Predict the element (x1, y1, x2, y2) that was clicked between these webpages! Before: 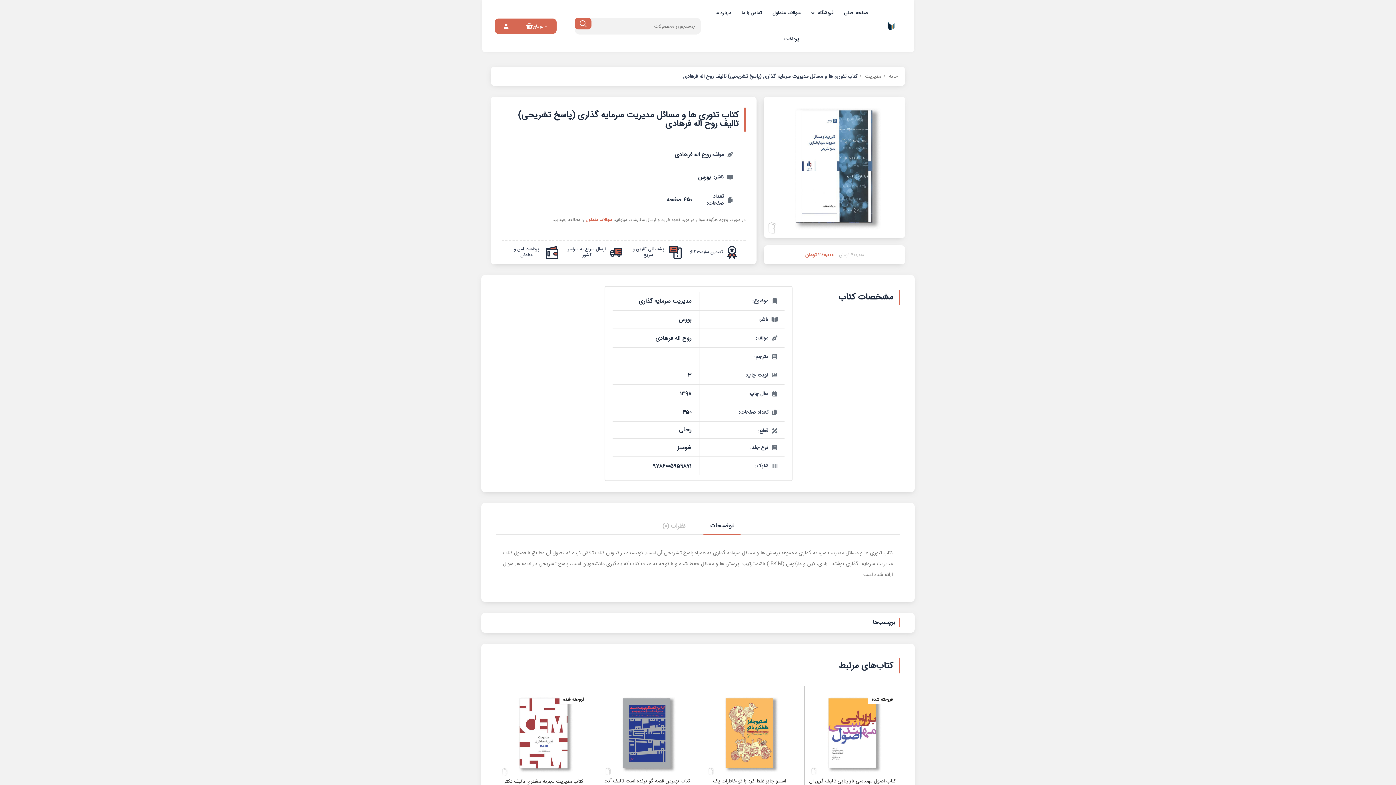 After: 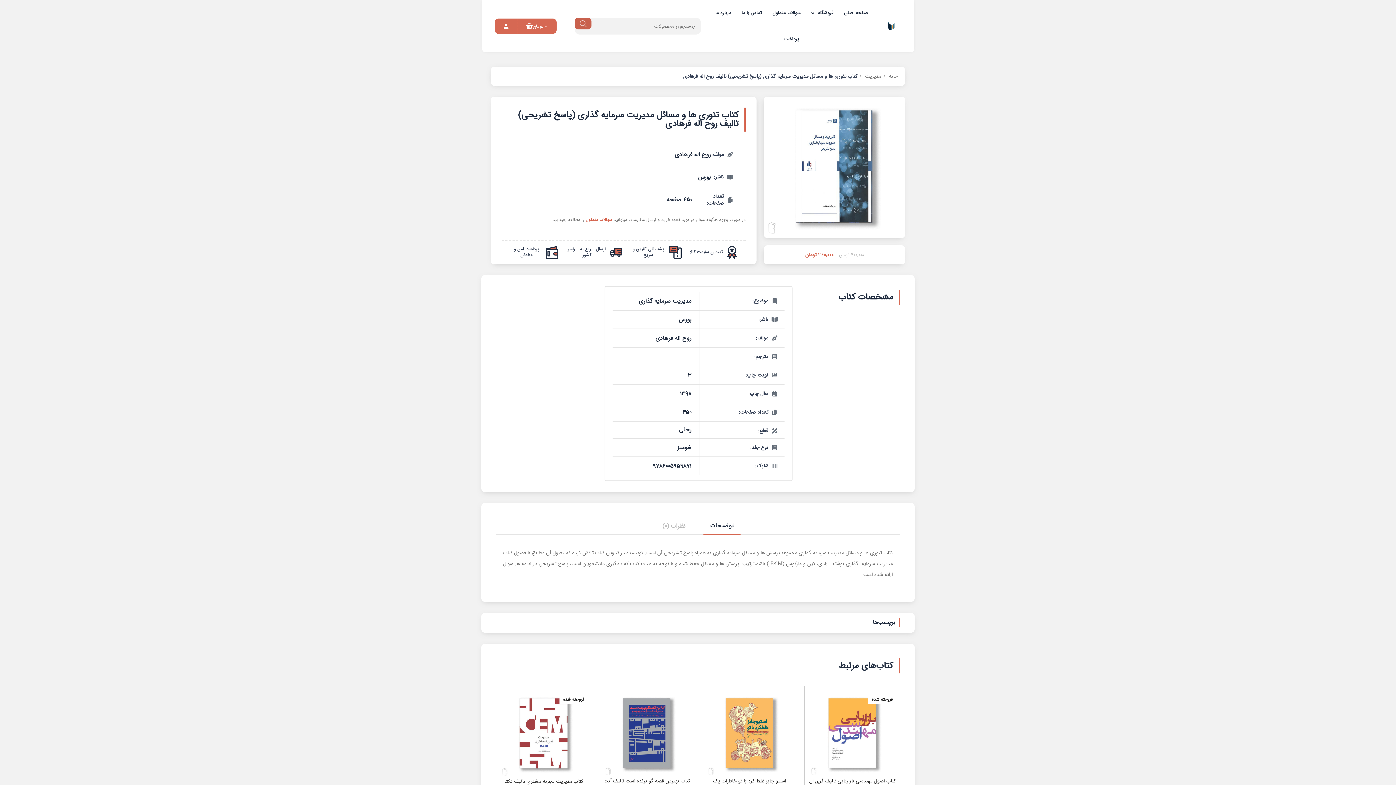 Action: bbox: (575, 17, 591, 29) label: جستجو 